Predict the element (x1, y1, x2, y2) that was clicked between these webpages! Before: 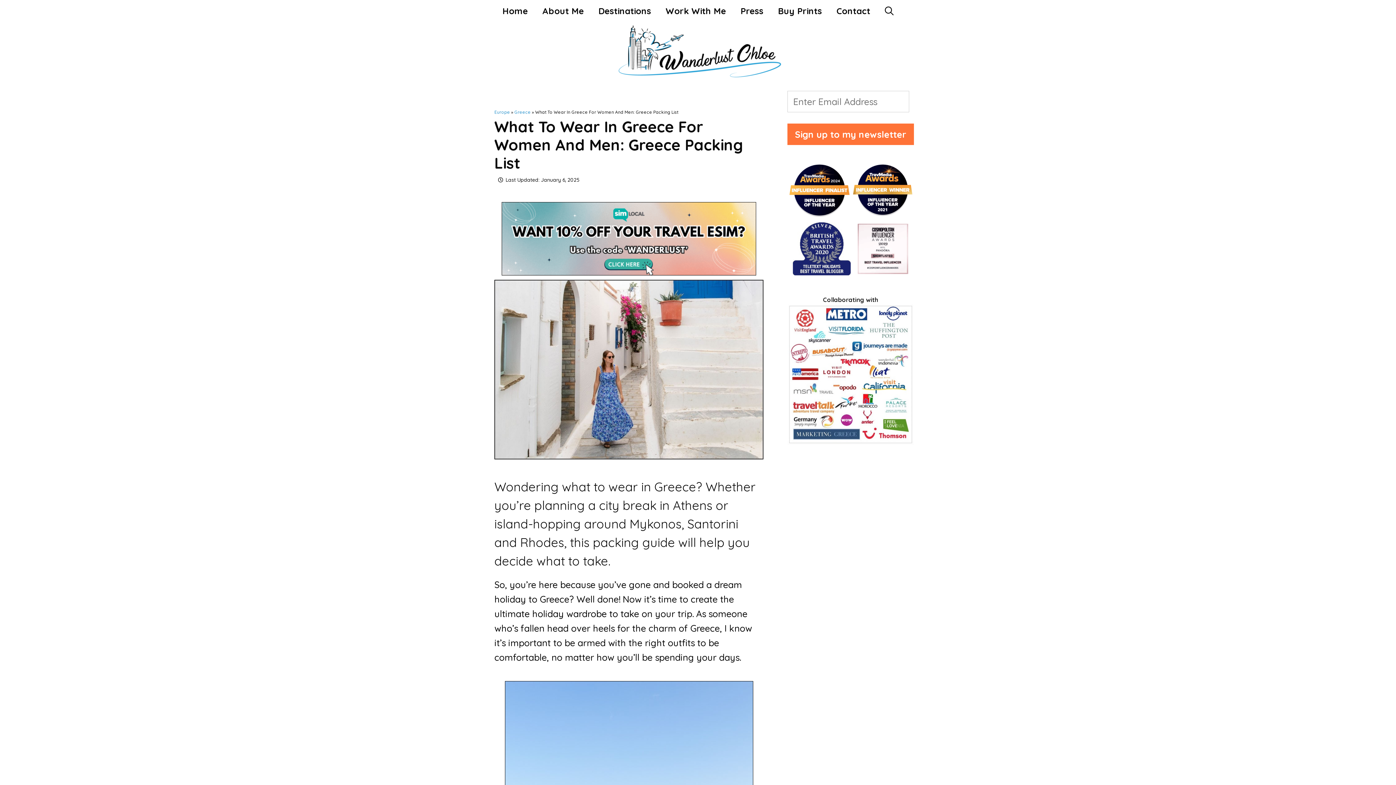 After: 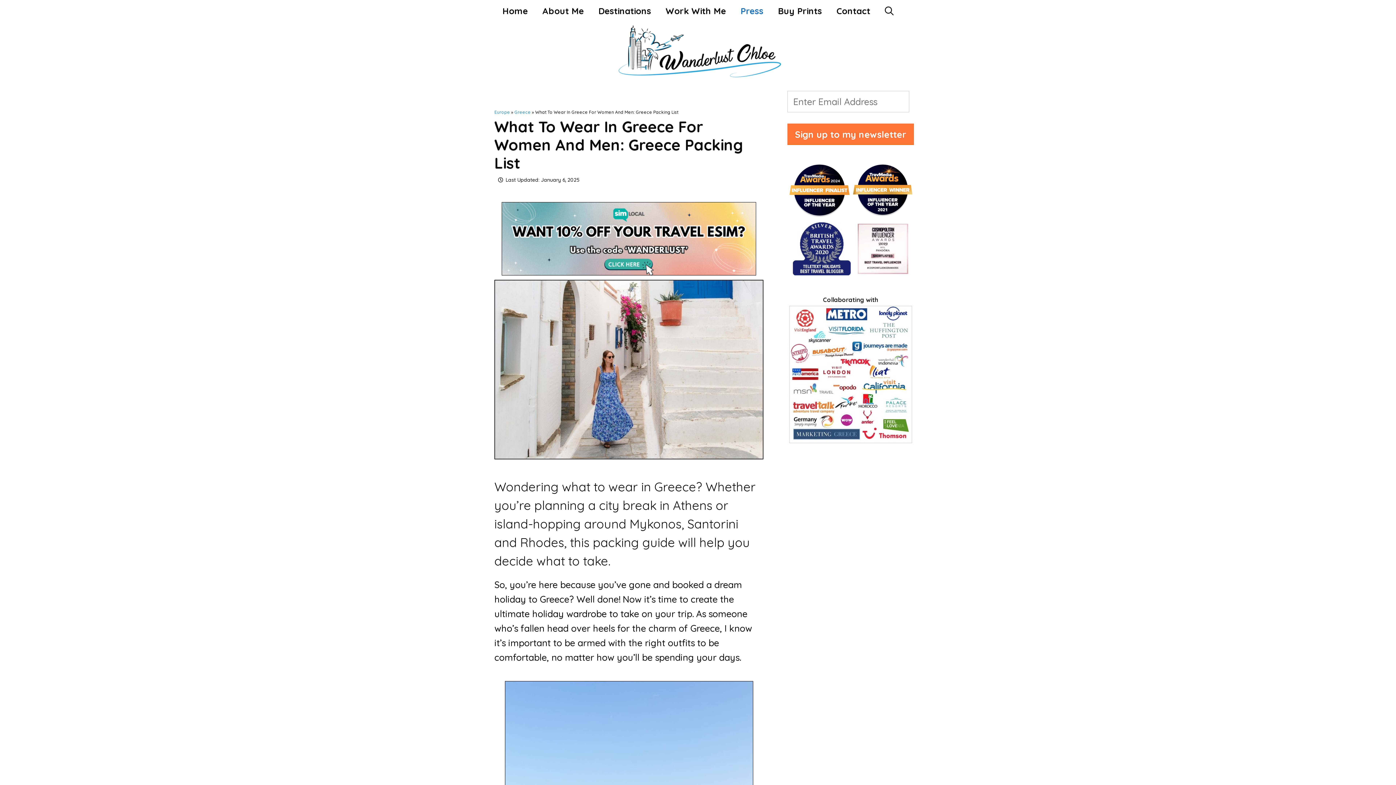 Action: label: Press bbox: (733, 0, 770, 21)